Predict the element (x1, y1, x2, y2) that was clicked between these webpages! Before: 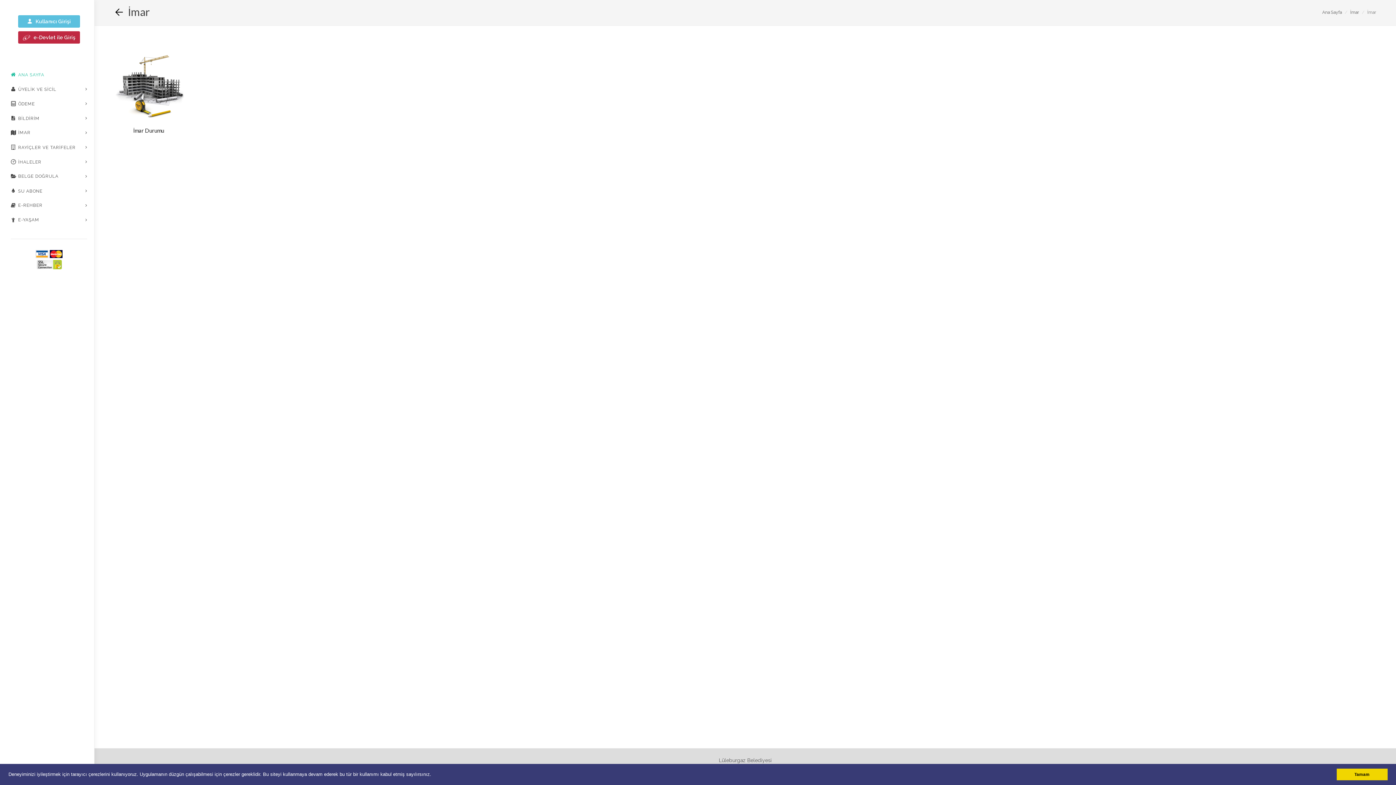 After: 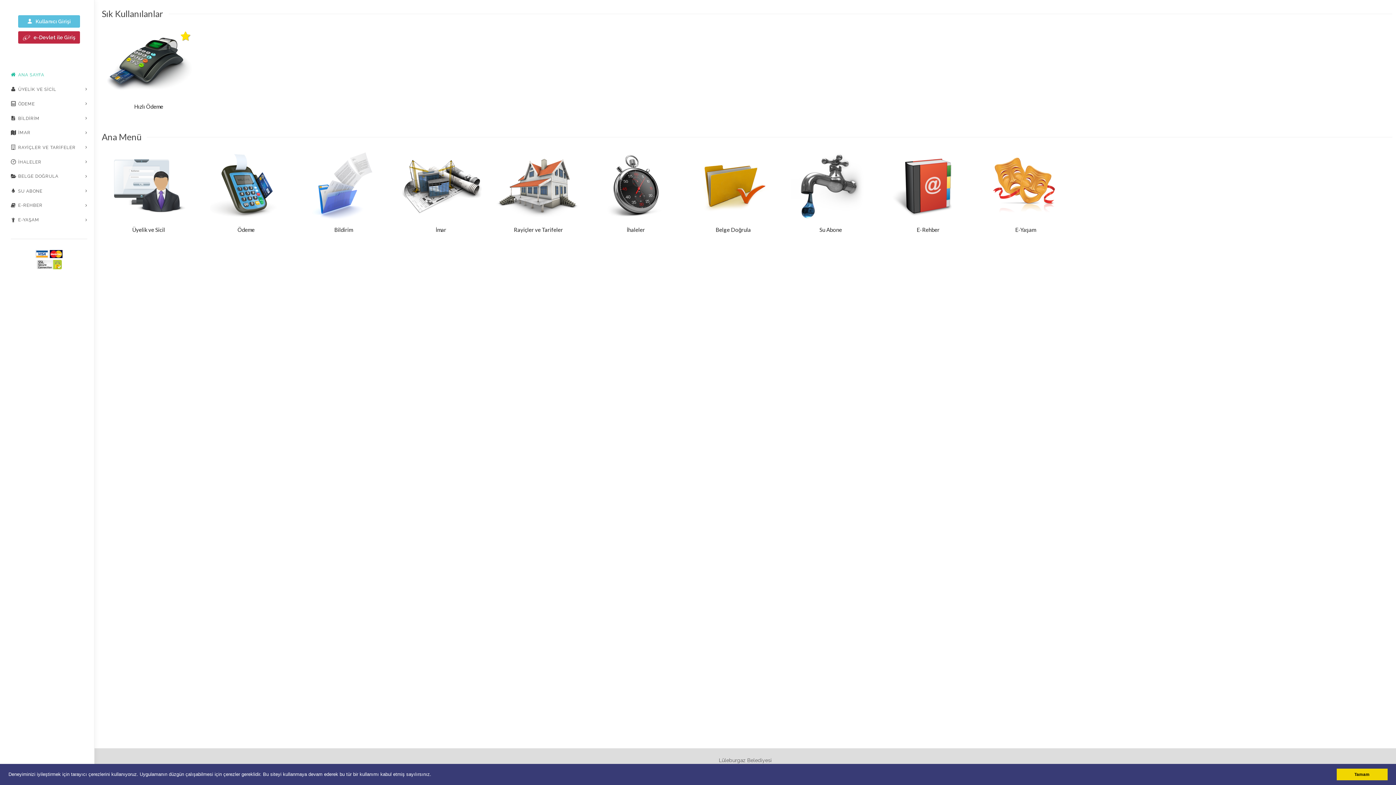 Action: label: Ana Sayfa bbox: (1322, 9, 1342, 14)